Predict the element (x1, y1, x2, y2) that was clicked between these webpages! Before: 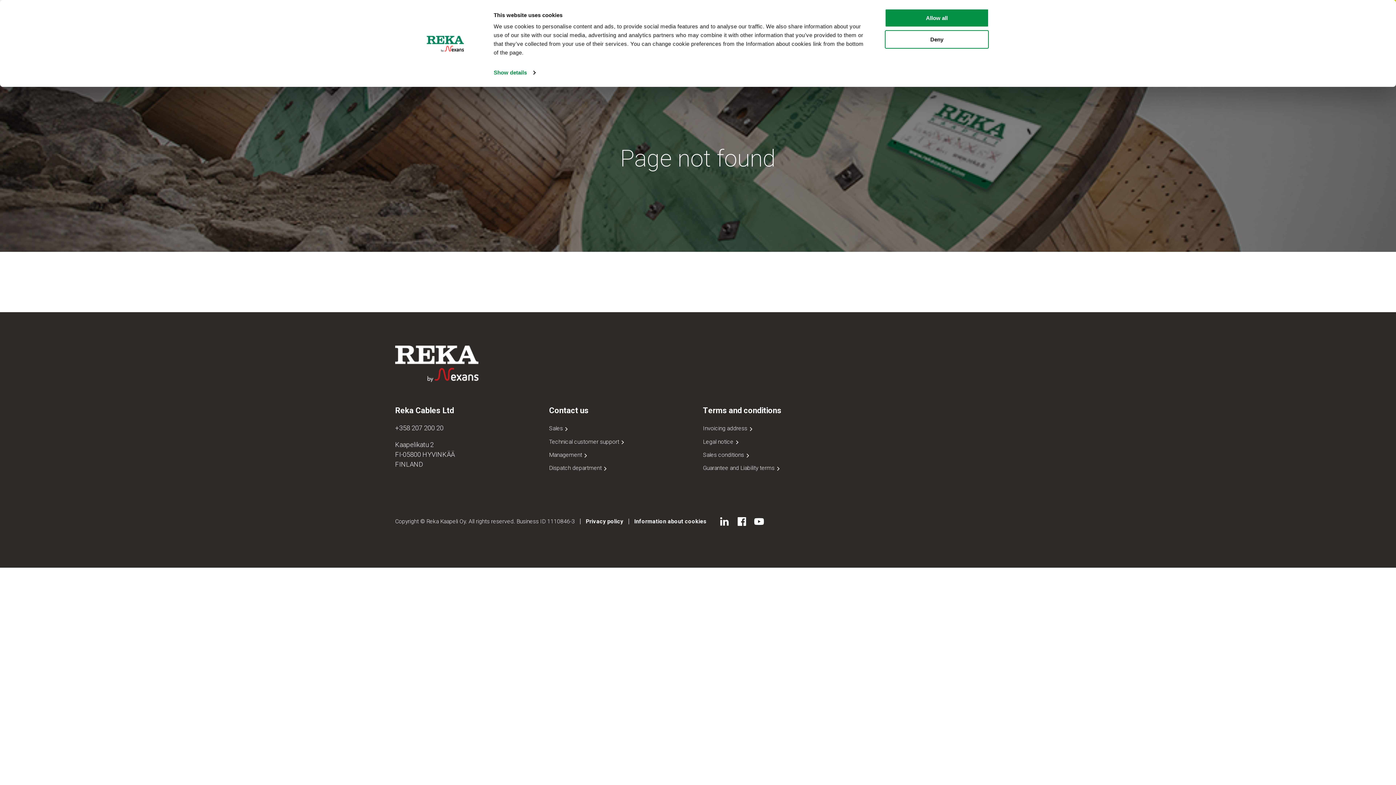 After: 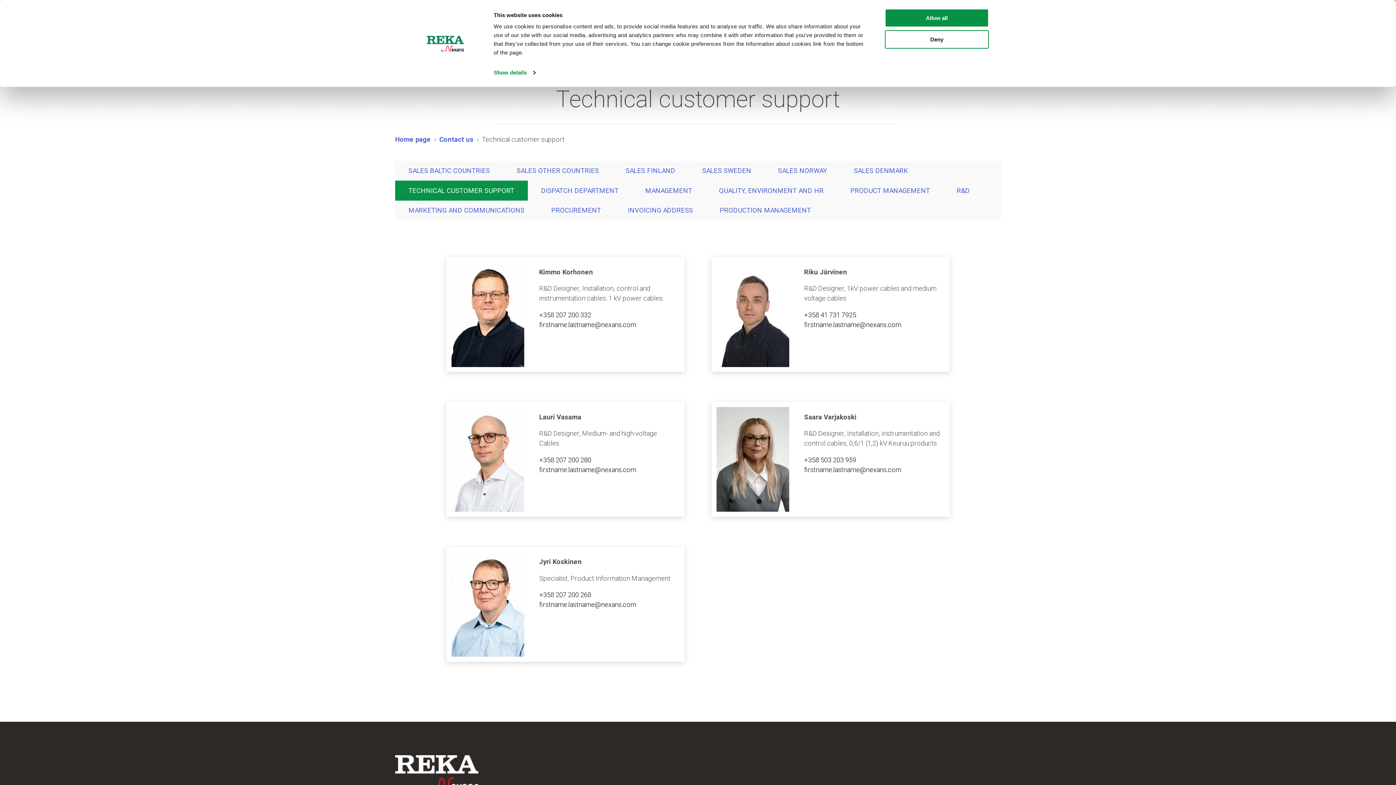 Action: label: Technical customer support  bbox: (549, 438, 625, 445)